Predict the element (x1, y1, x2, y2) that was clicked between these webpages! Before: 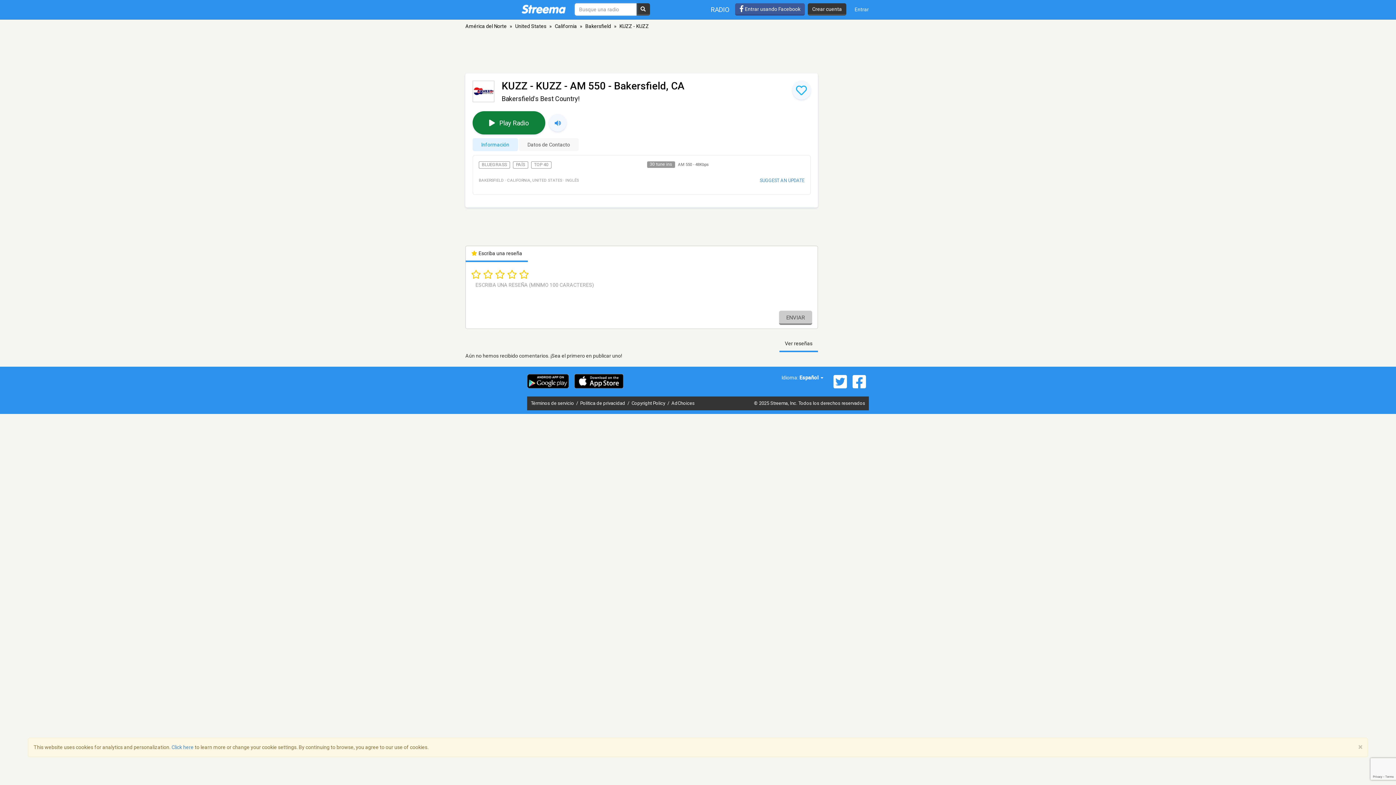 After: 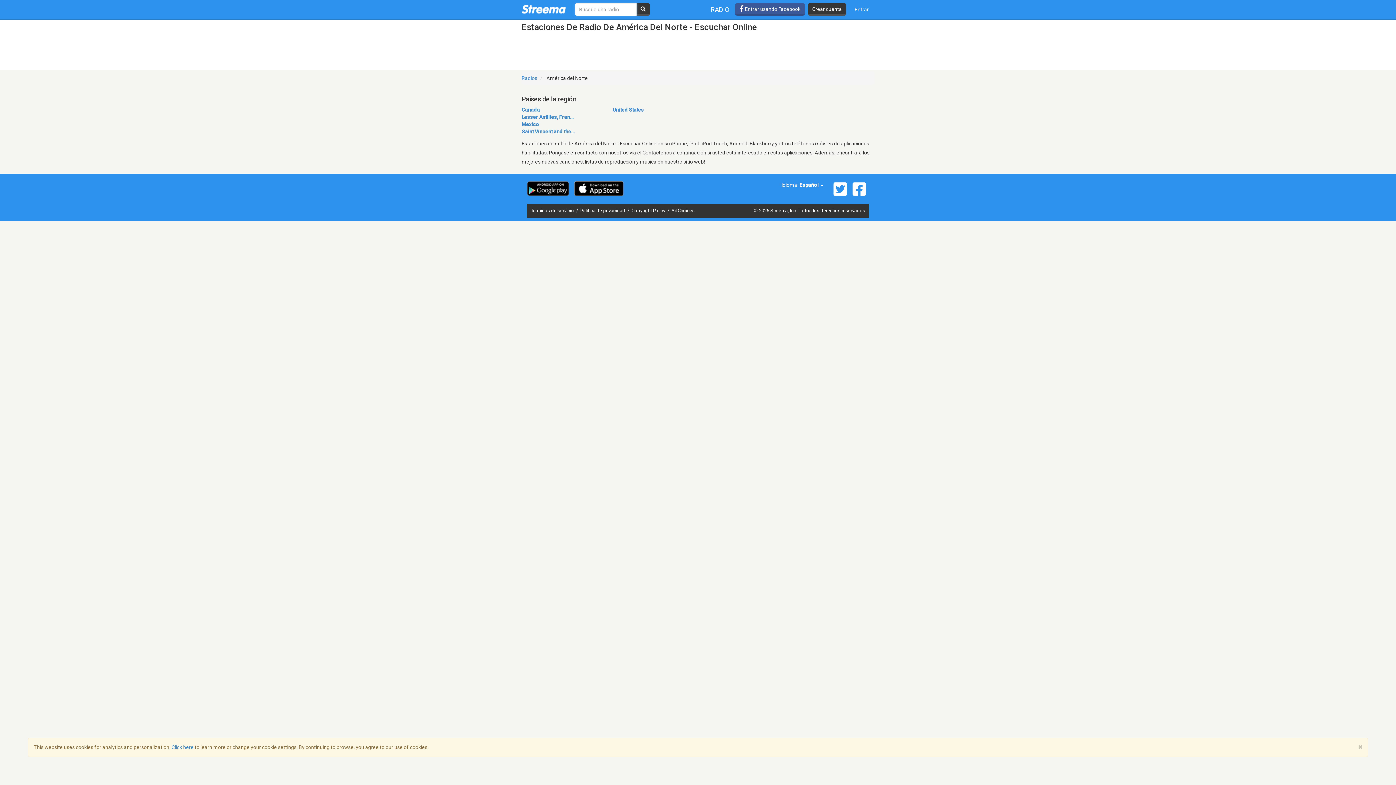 Action: bbox: (465, 23, 506, 29) label: América del Norte